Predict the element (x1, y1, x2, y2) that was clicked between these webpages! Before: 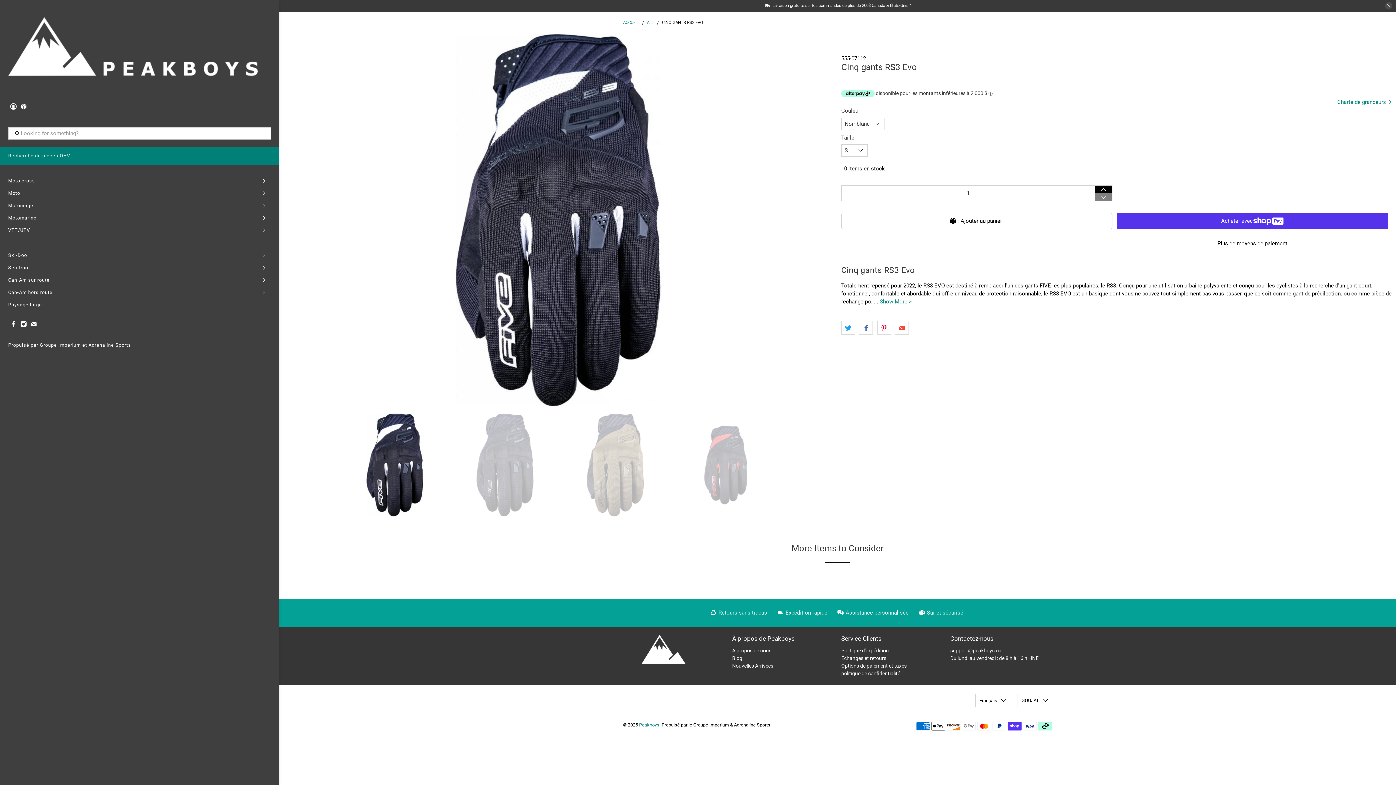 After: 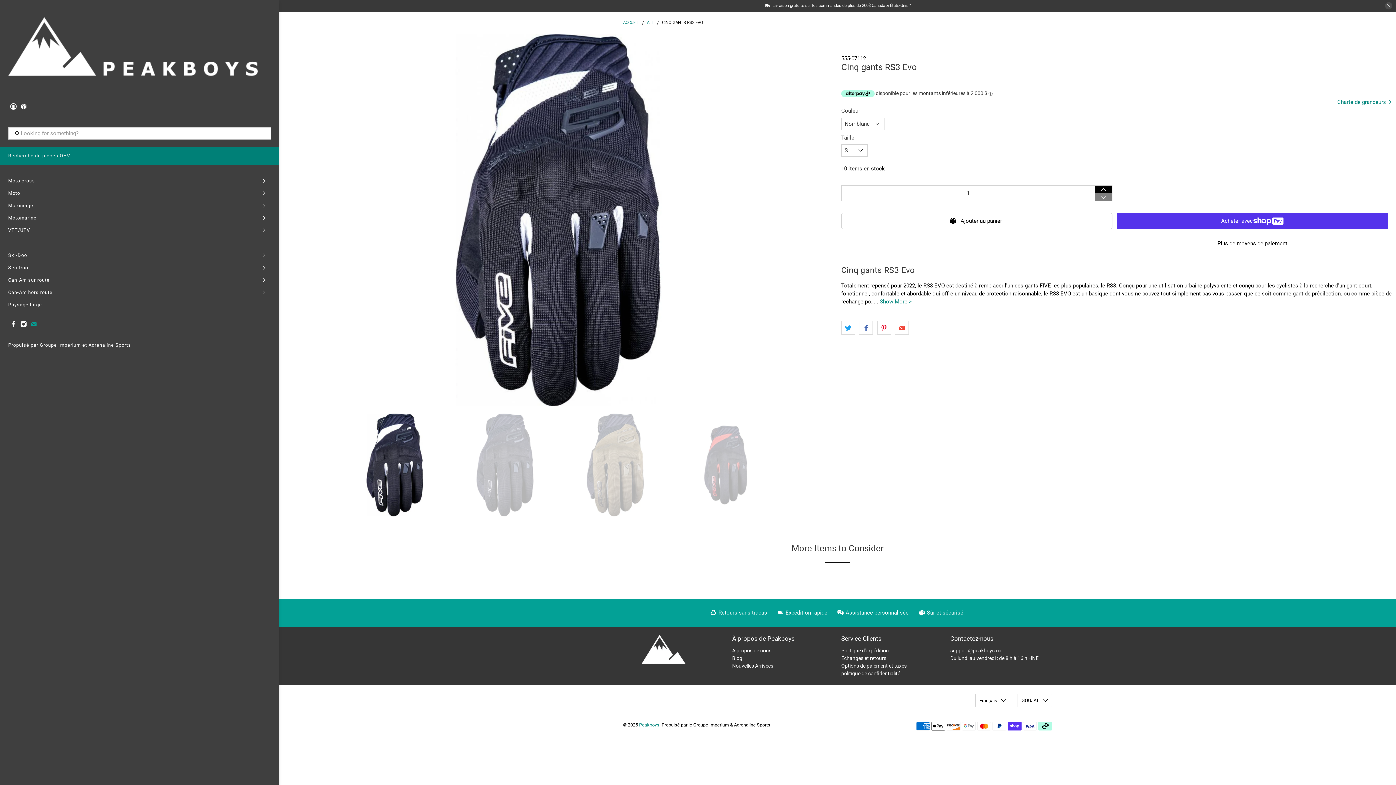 Action: bbox: (28, 323, 38, 328)